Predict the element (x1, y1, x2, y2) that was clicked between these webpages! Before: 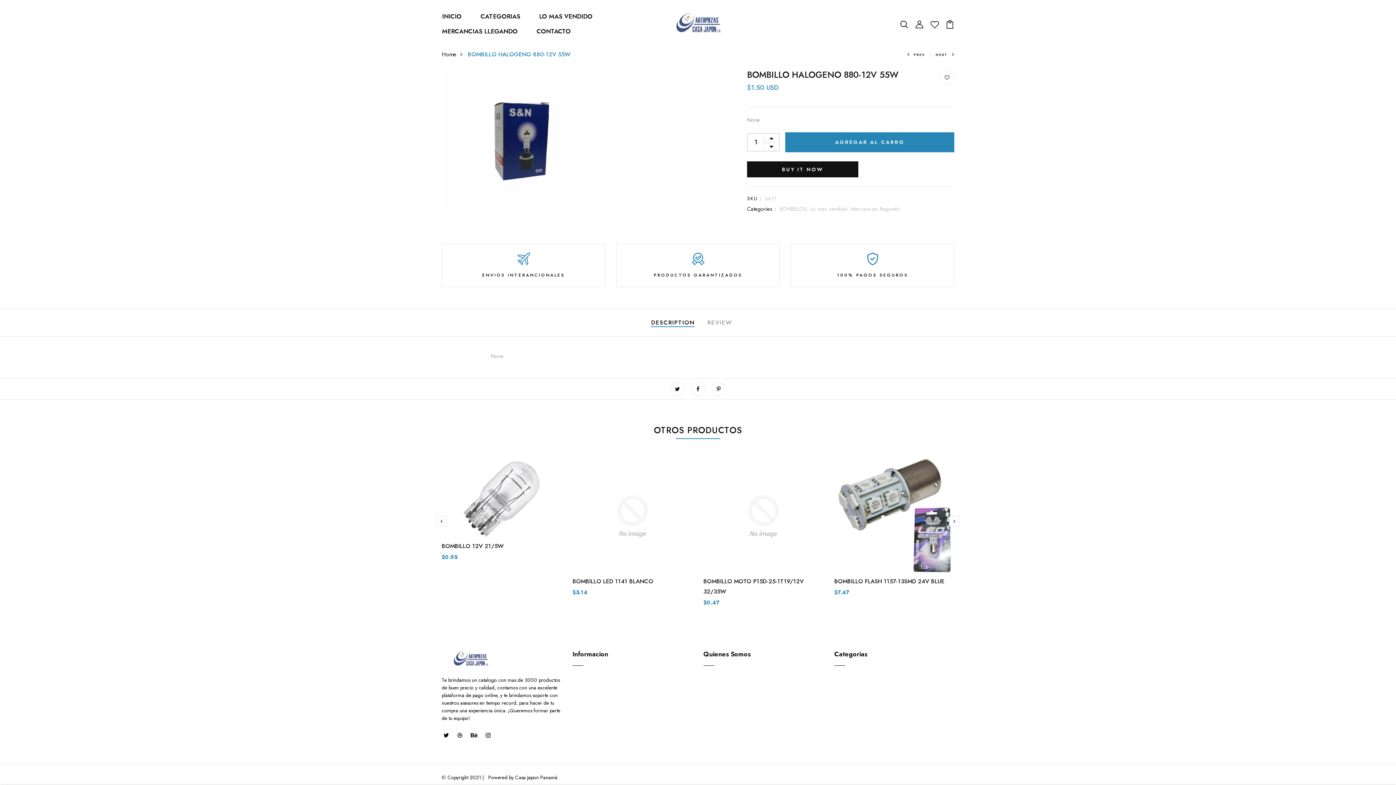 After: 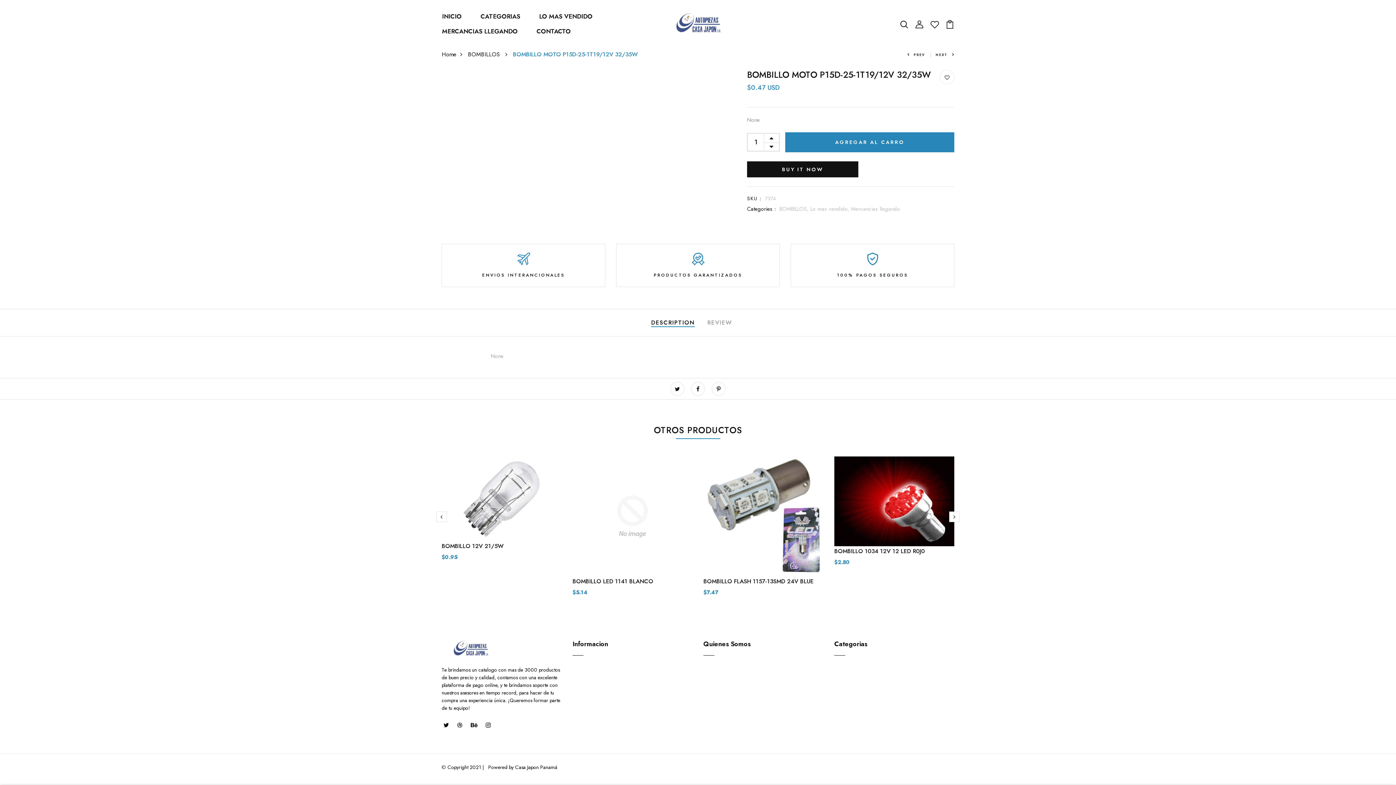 Action: bbox: (703, 576, 823, 597) label: BOMBILLO MOTO P15D-25-1T19/12V 32/35W